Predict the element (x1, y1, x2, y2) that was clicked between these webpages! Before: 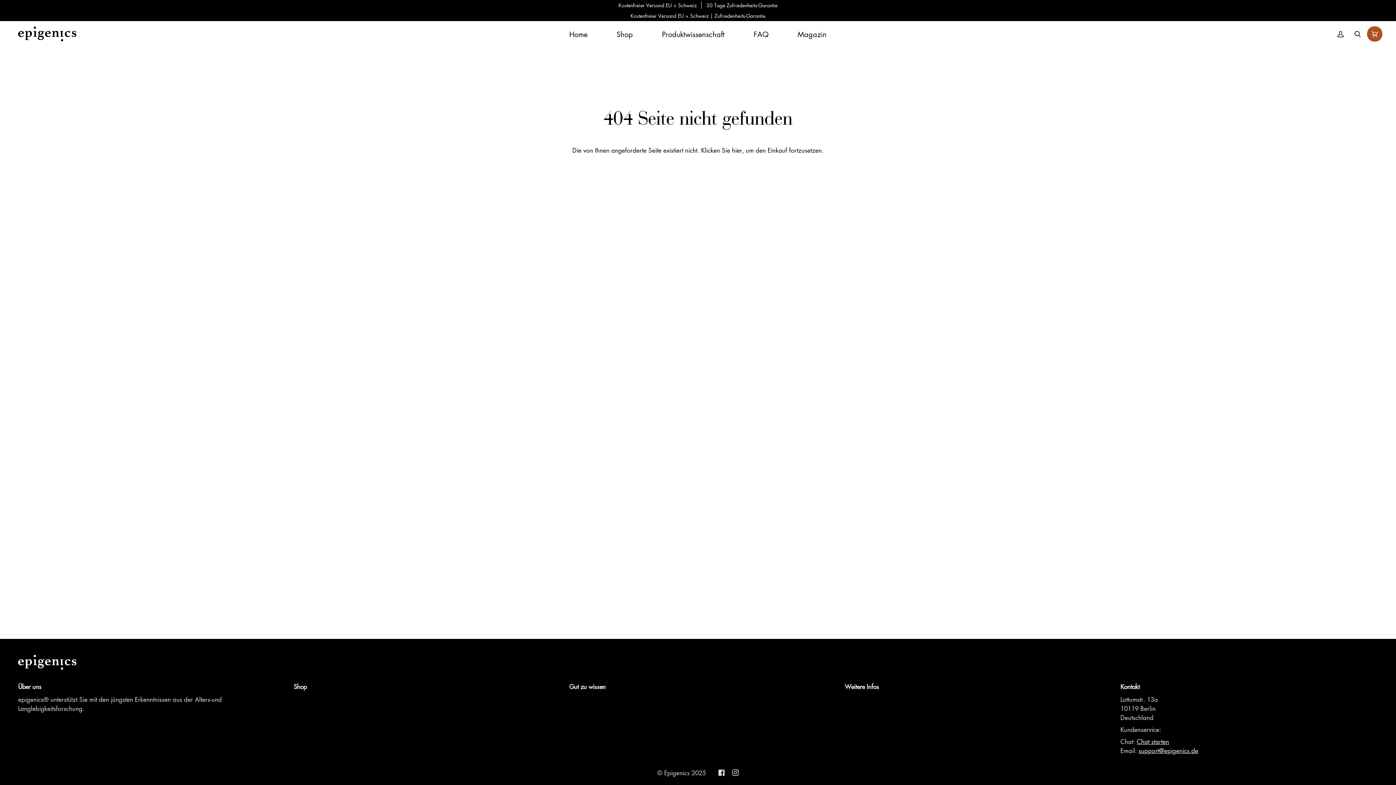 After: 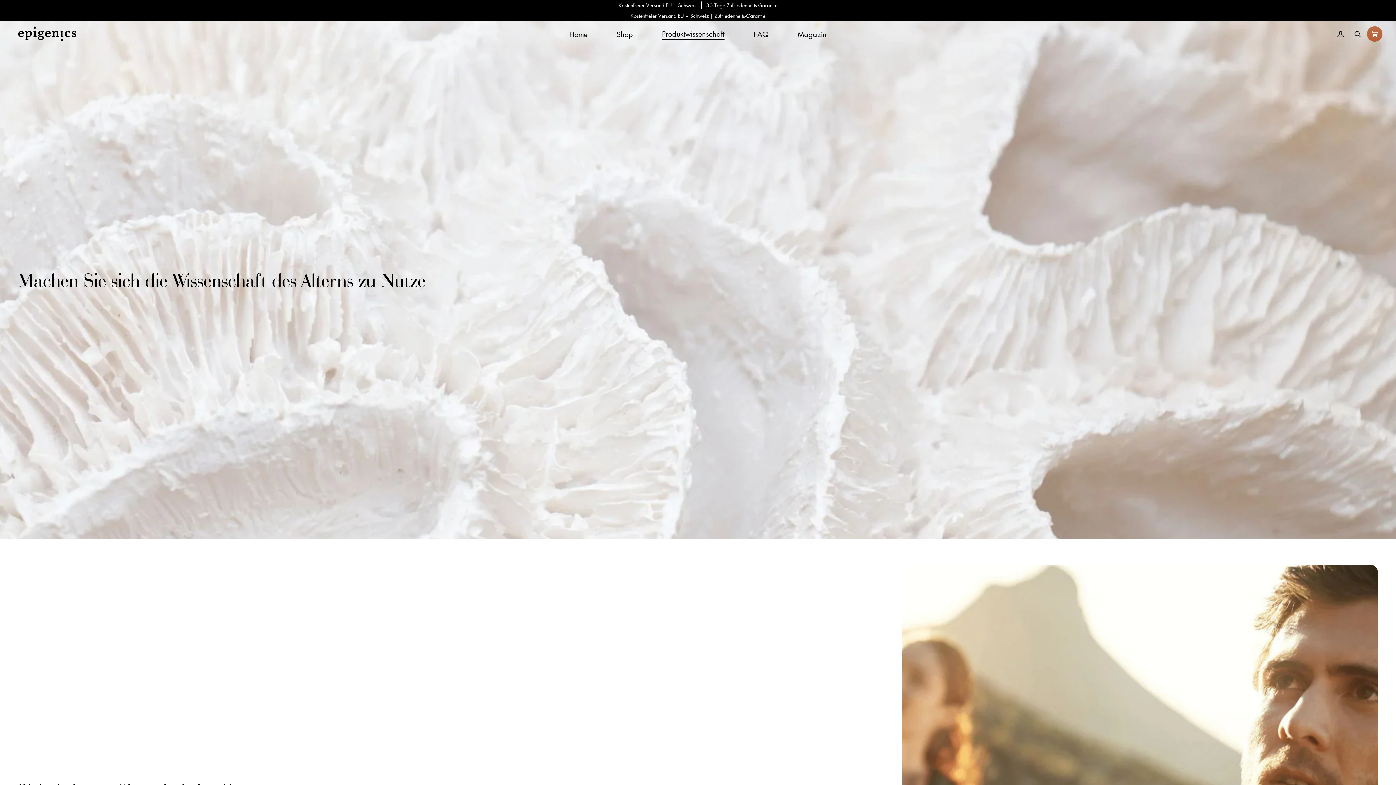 Action: label: Produktwissenschaft bbox: (647, 23, 739, 44)